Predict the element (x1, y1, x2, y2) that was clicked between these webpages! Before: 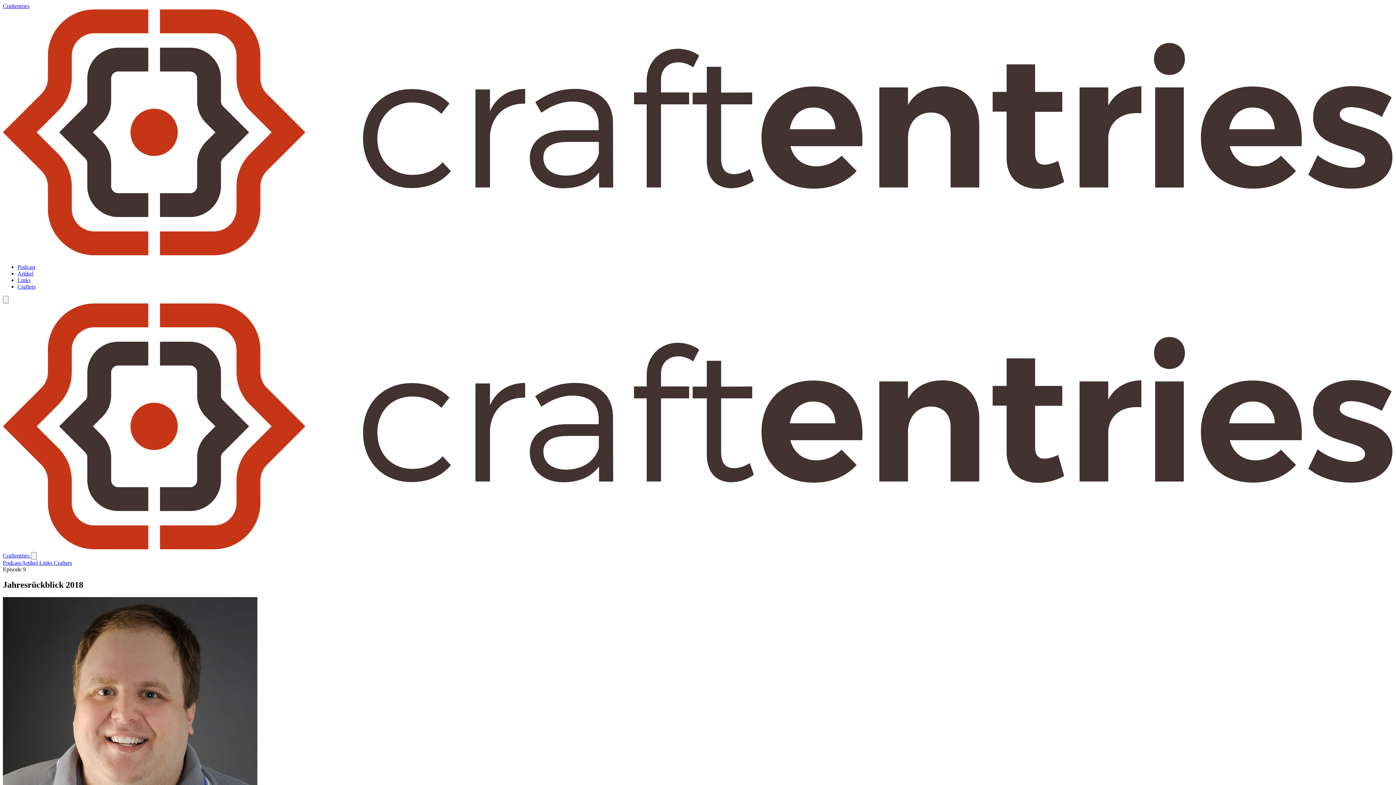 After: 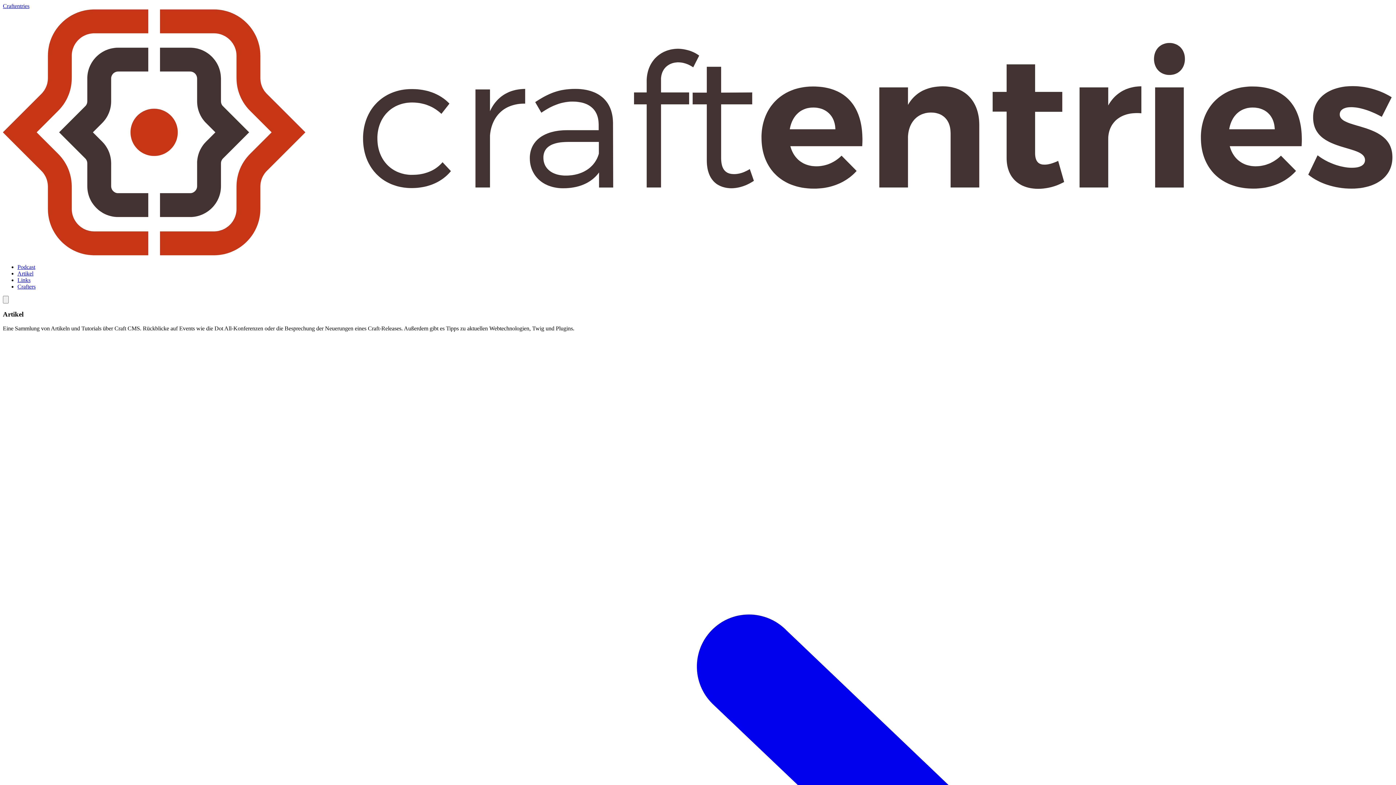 Action: label: Artikel  bbox: (21, 560, 39, 566)